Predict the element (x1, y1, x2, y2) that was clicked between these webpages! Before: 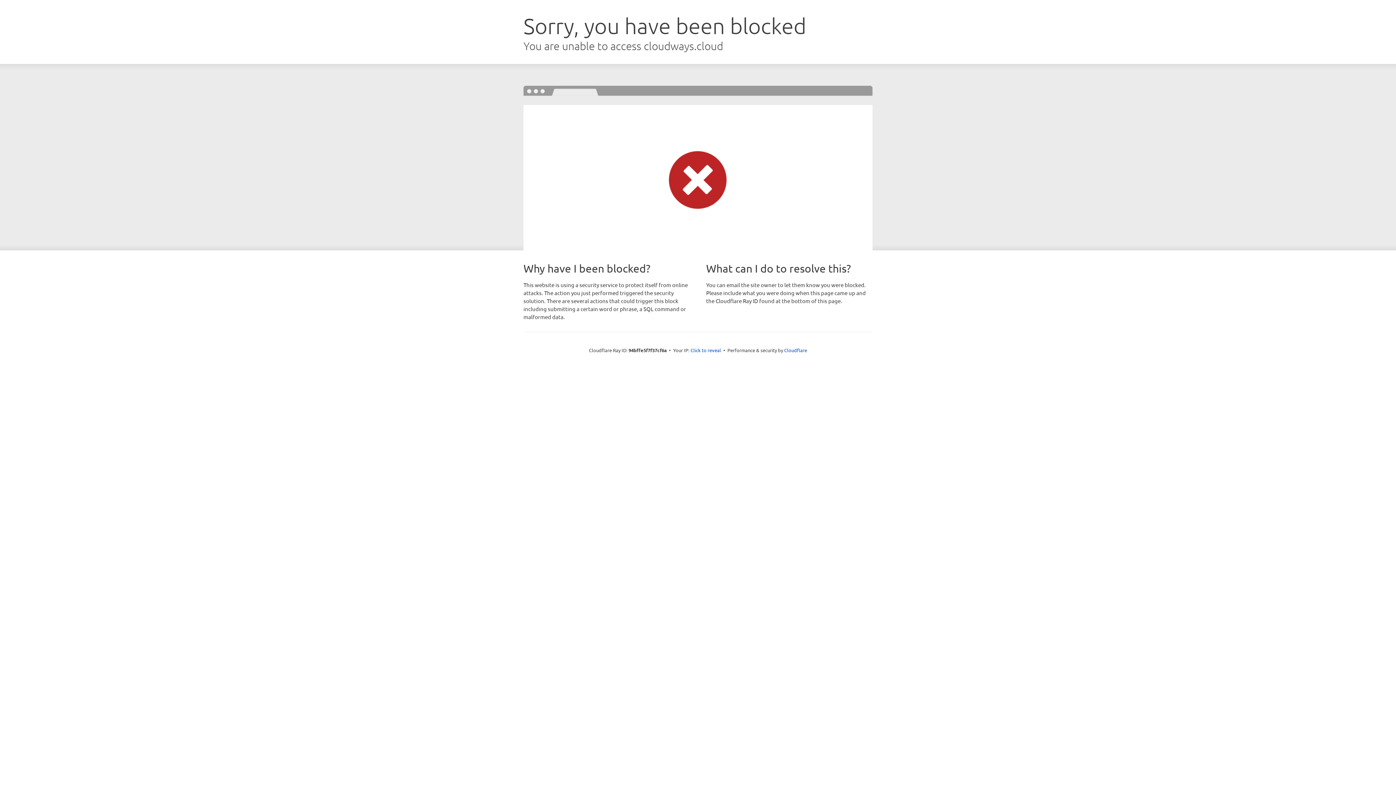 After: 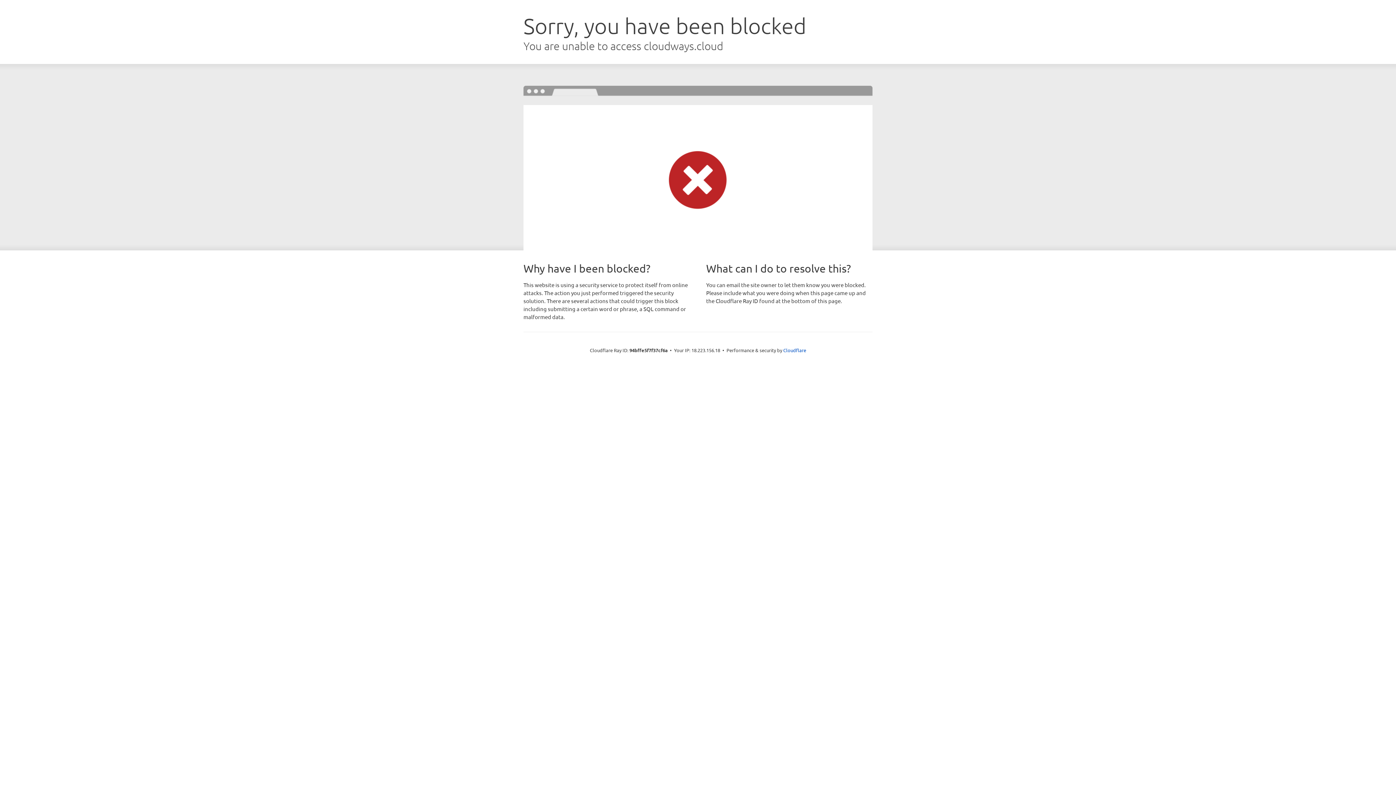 Action: bbox: (690, 346, 721, 353) label: Click to reveal